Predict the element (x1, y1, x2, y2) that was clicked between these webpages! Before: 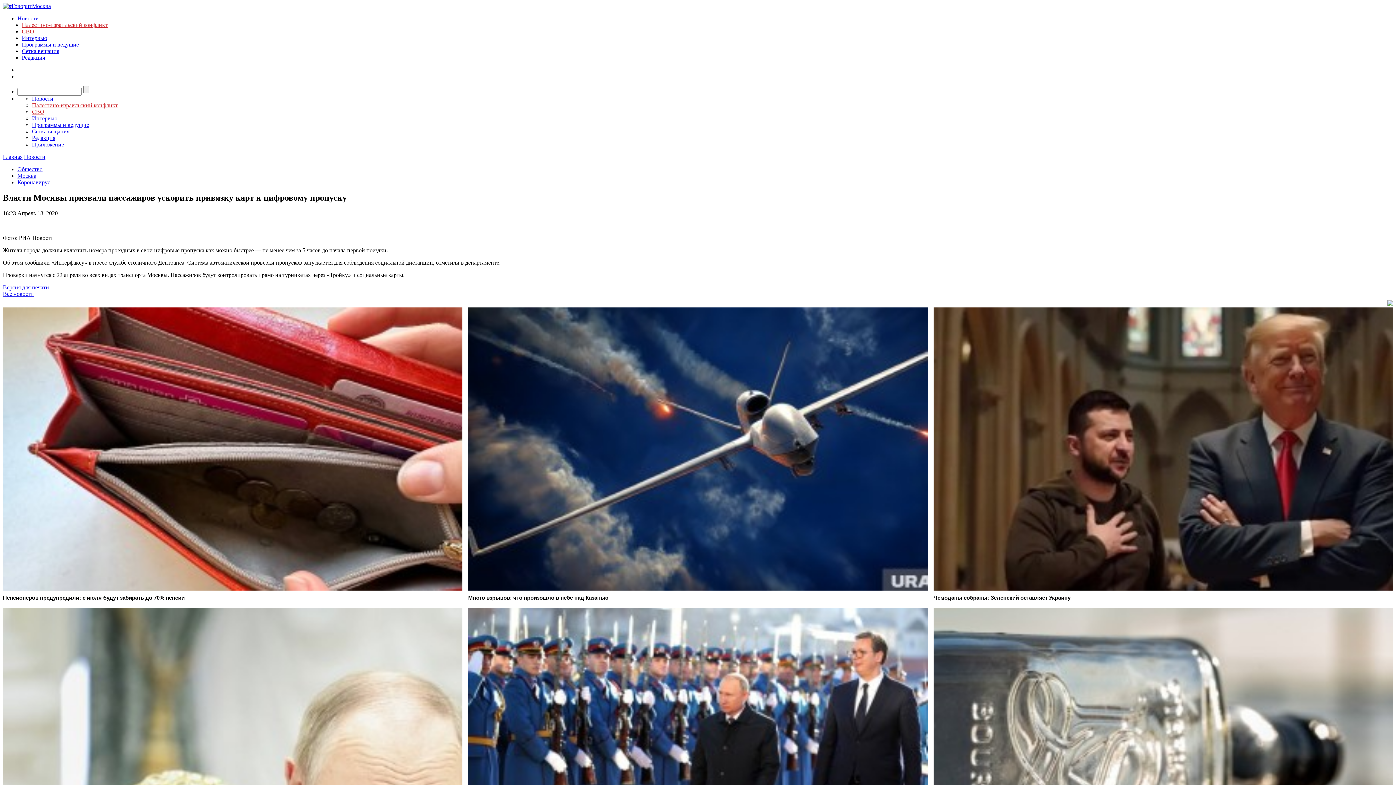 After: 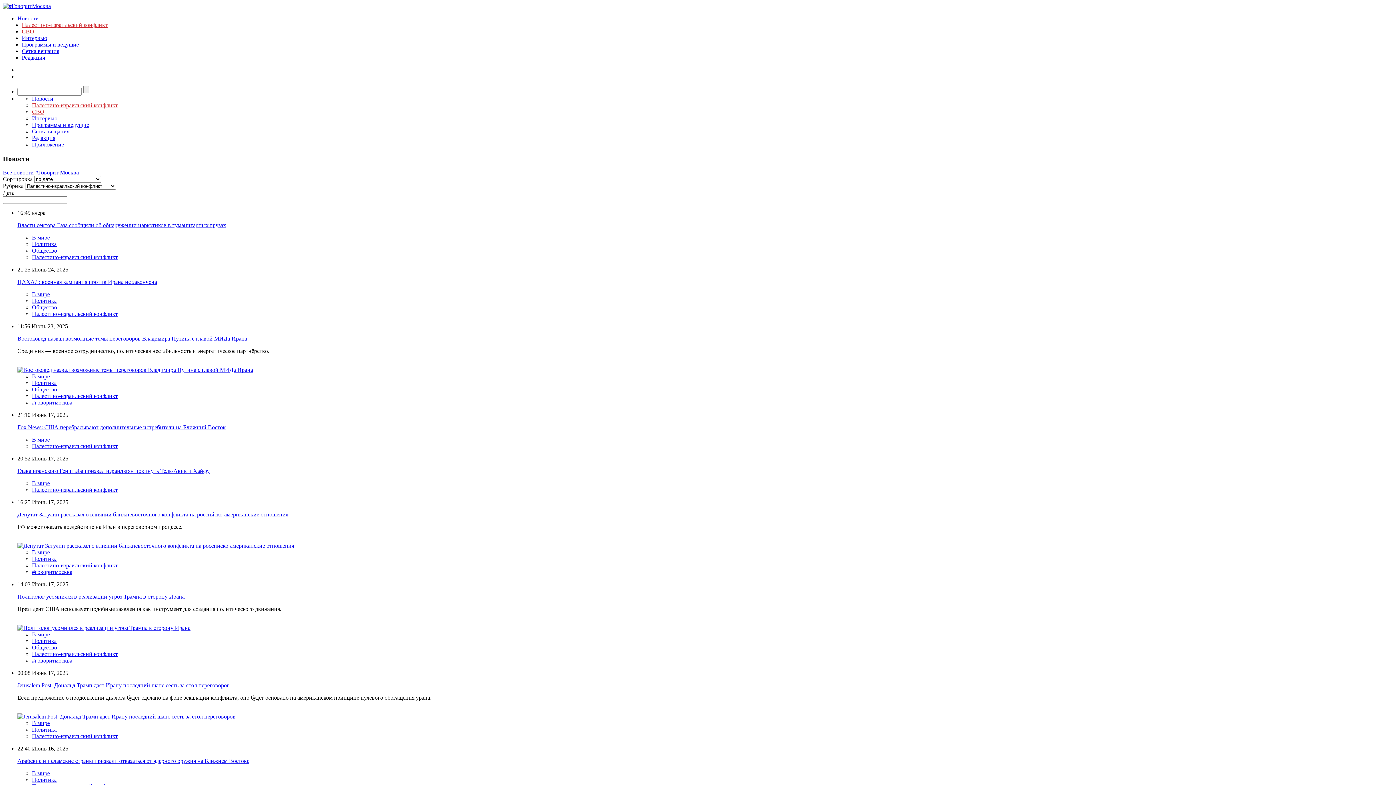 Action: bbox: (32, 102, 117, 108) label: Палестино-израильский конфликт